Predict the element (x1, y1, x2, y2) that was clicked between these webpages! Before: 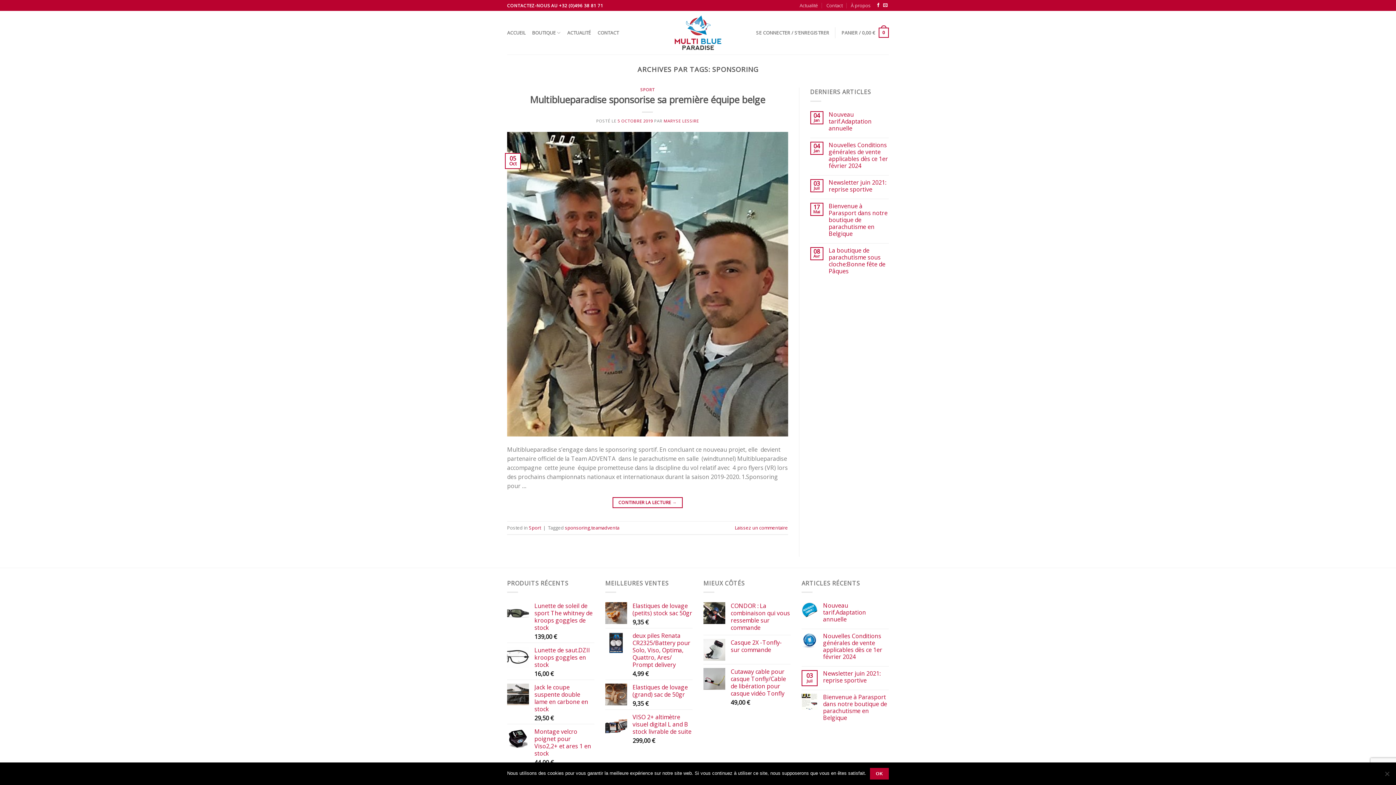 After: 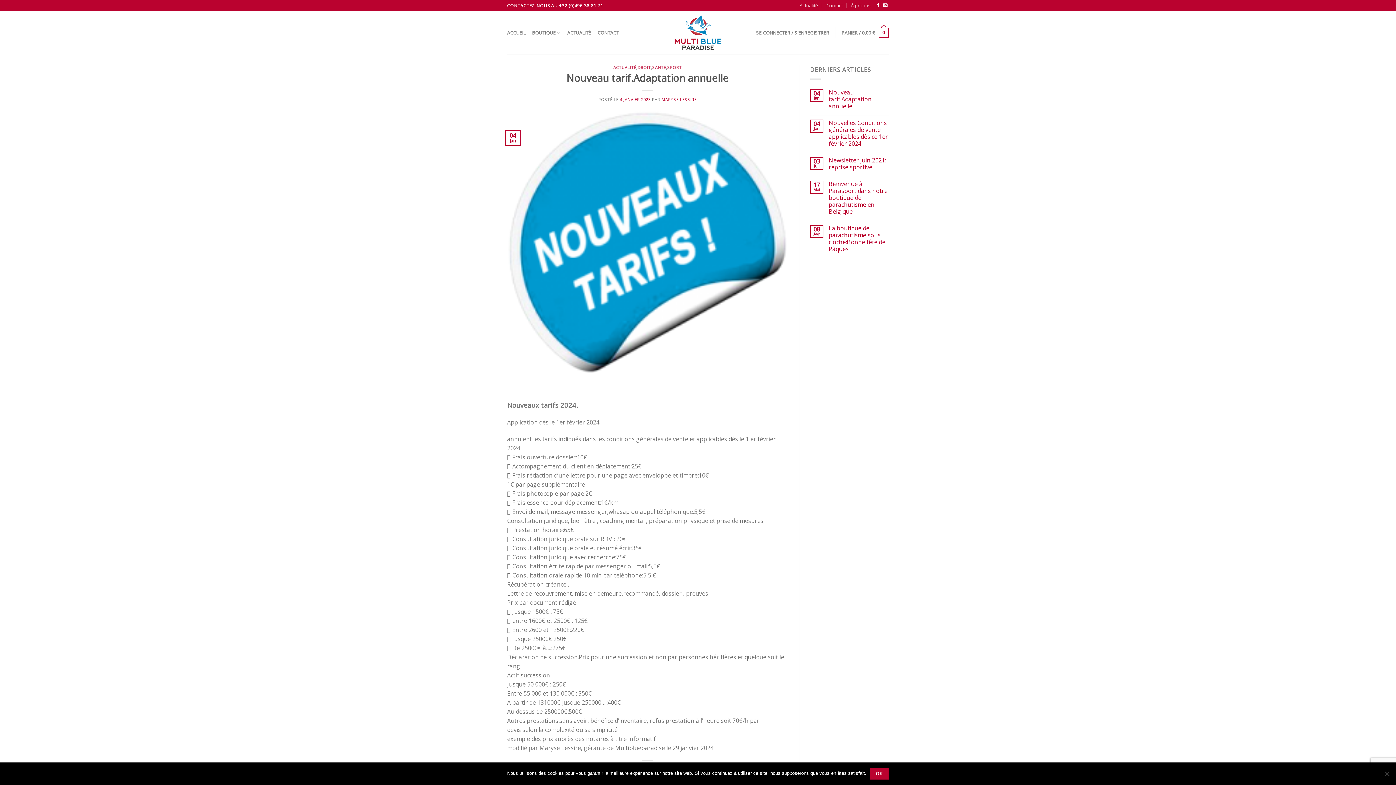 Action: bbox: (828, 111, 889, 131) label: Nouveau tarif.Adaptation annuelle